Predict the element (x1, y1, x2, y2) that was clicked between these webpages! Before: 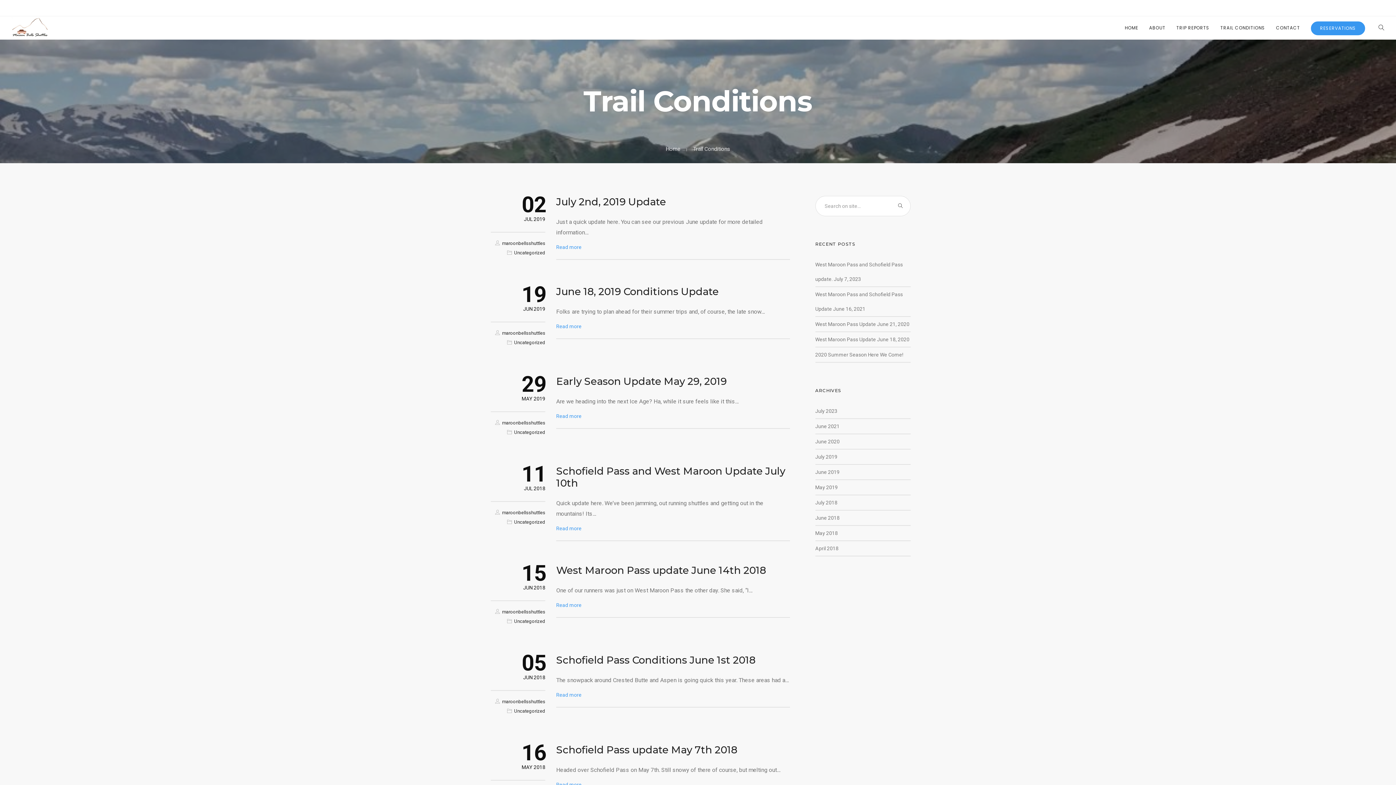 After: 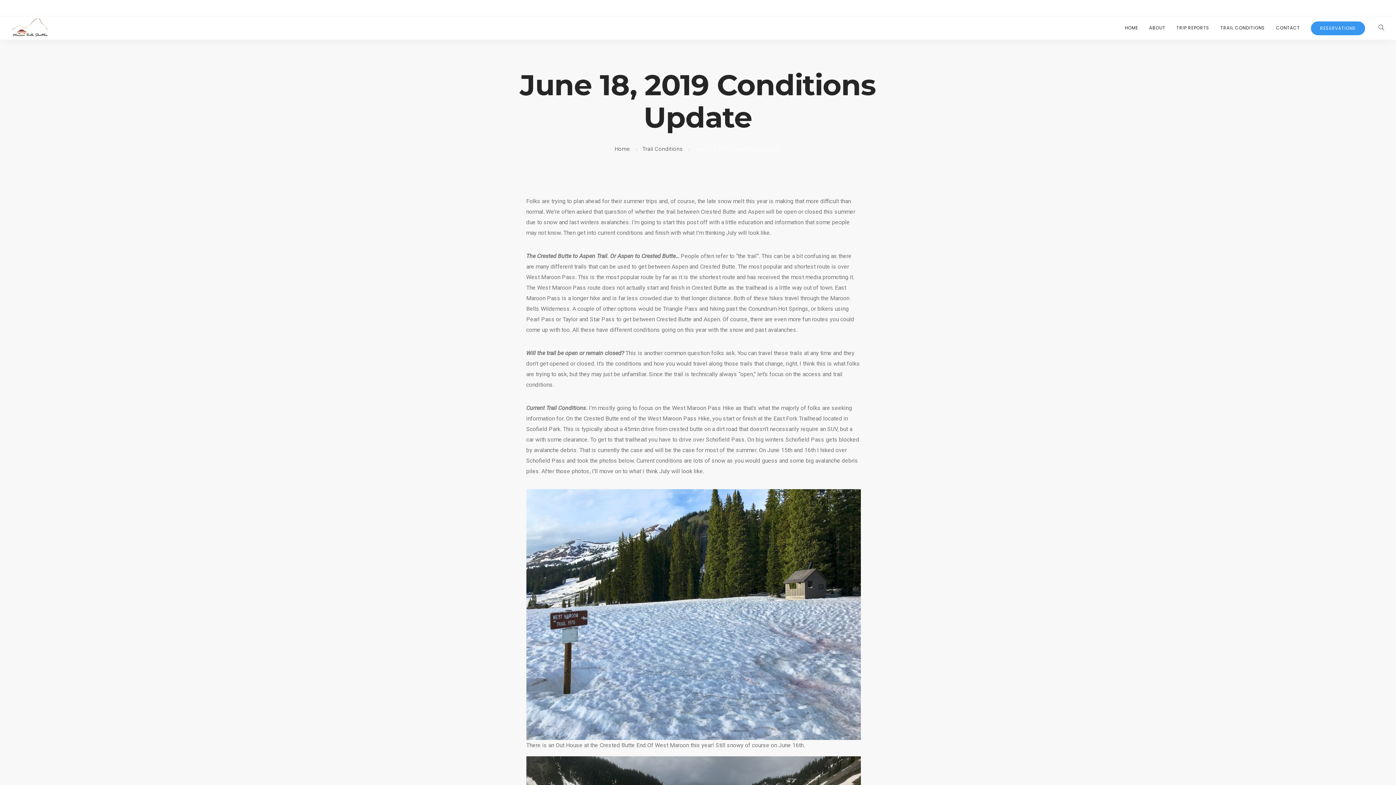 Action: bbox: (556, 285, 718, 297) label: June 18, 2019 Conditions Update